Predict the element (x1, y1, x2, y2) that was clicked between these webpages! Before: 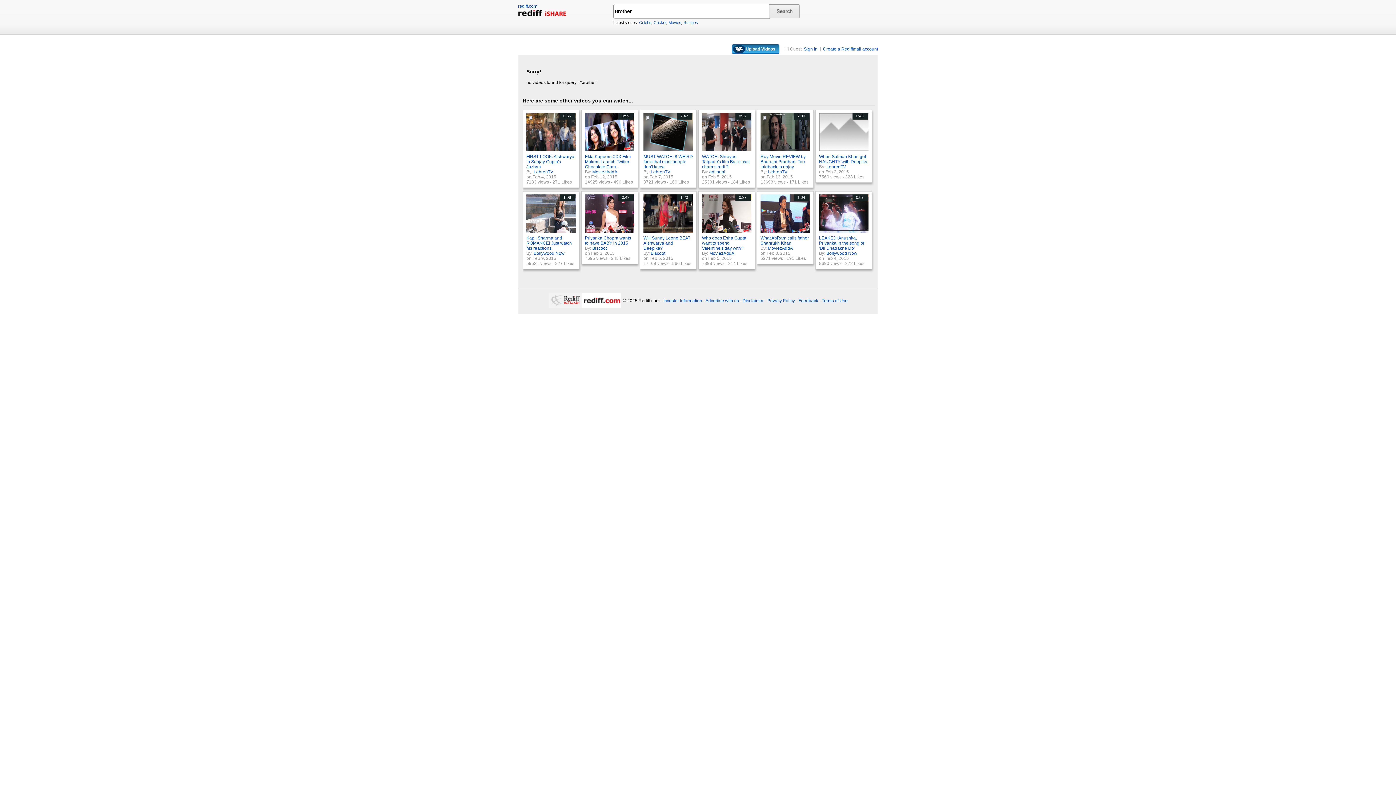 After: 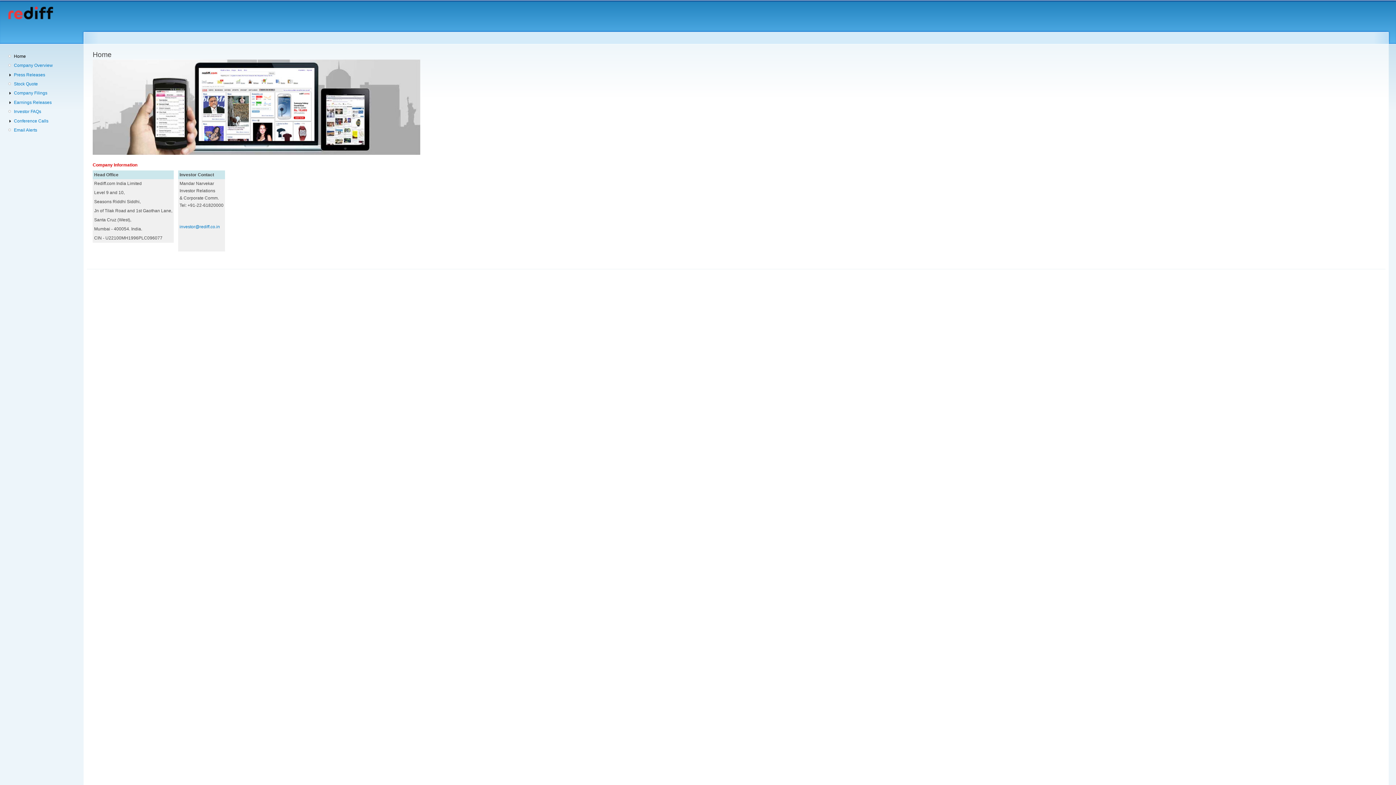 Action: bbox: (663, 298, 702, 303) label: Investor Information